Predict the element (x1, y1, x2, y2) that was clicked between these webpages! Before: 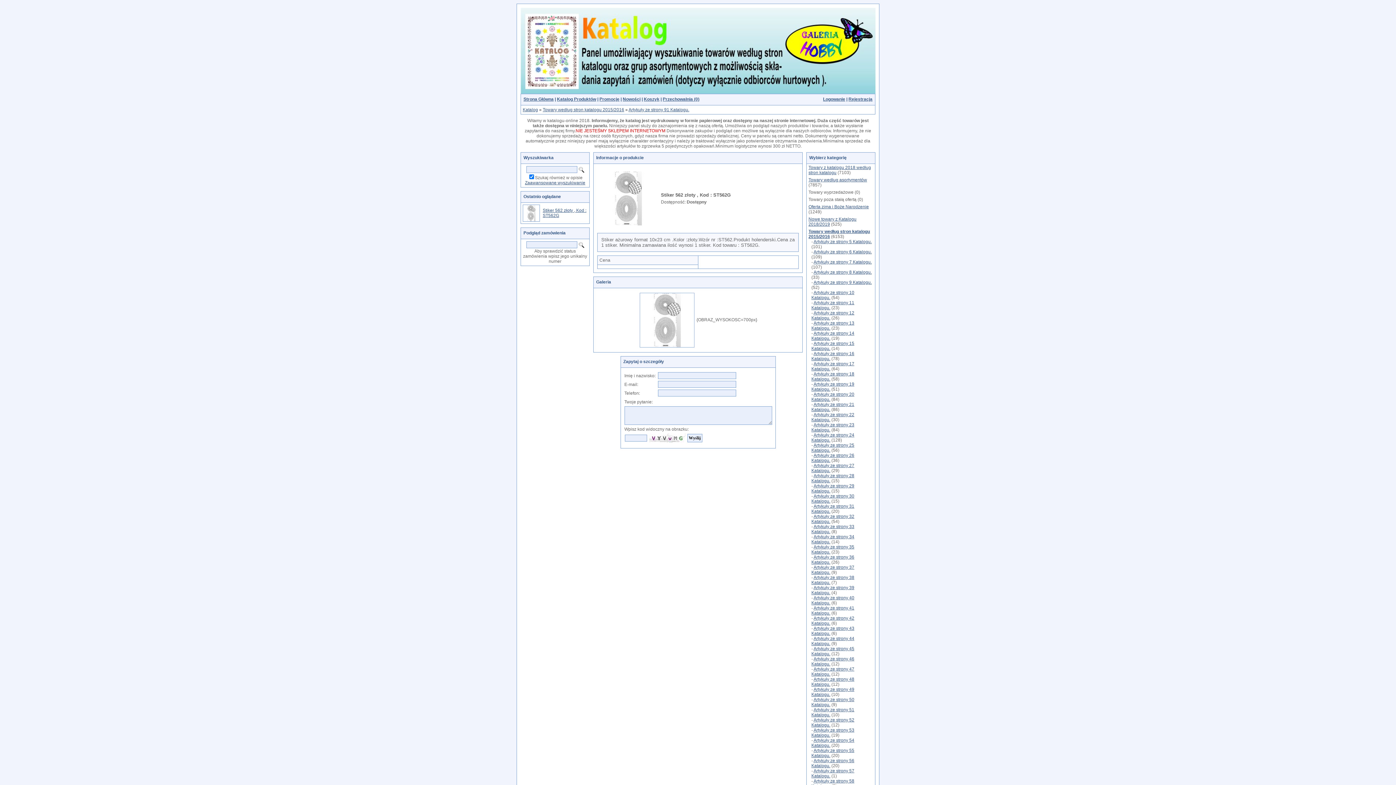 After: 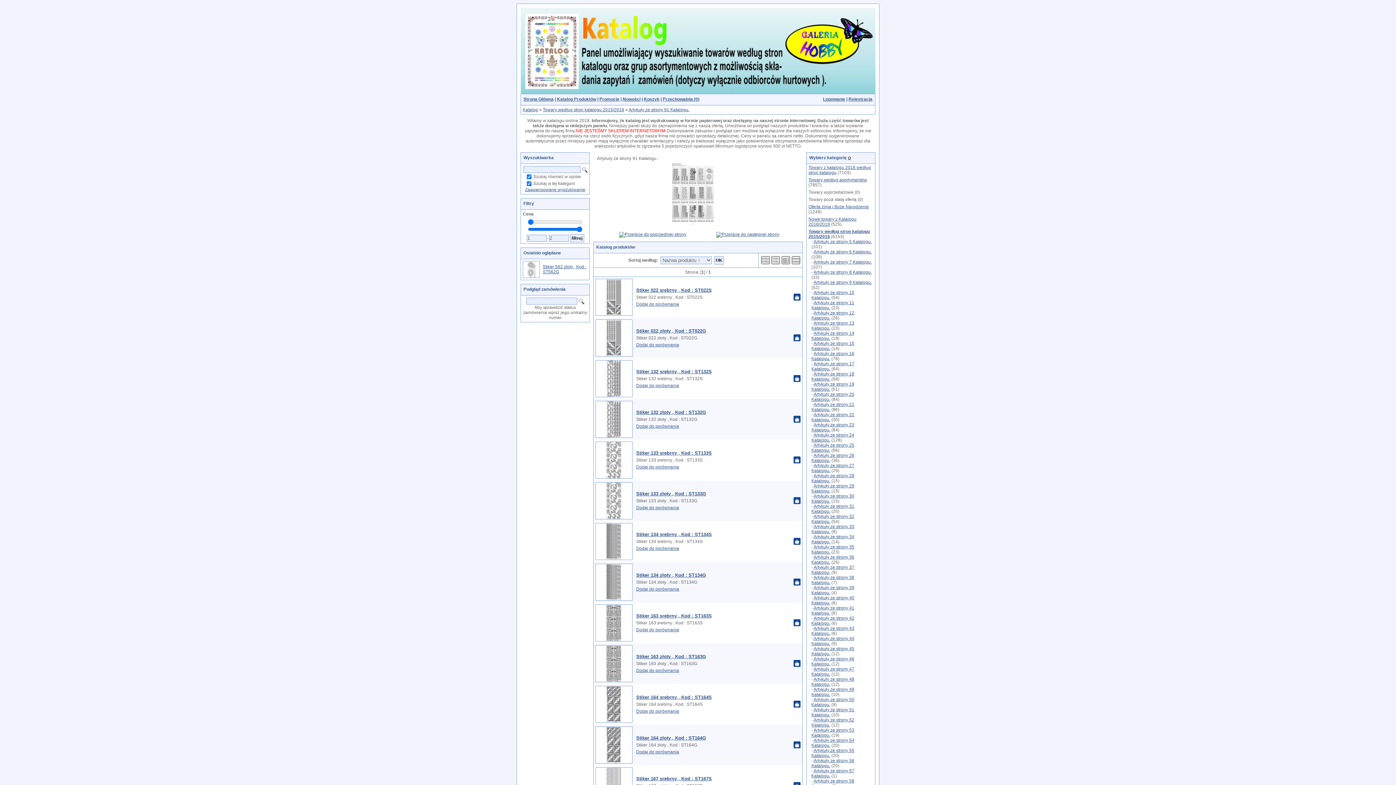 Action: bbox: (628, 107, 689, 112) label: Artykuły ze strony 91 Katalogu.